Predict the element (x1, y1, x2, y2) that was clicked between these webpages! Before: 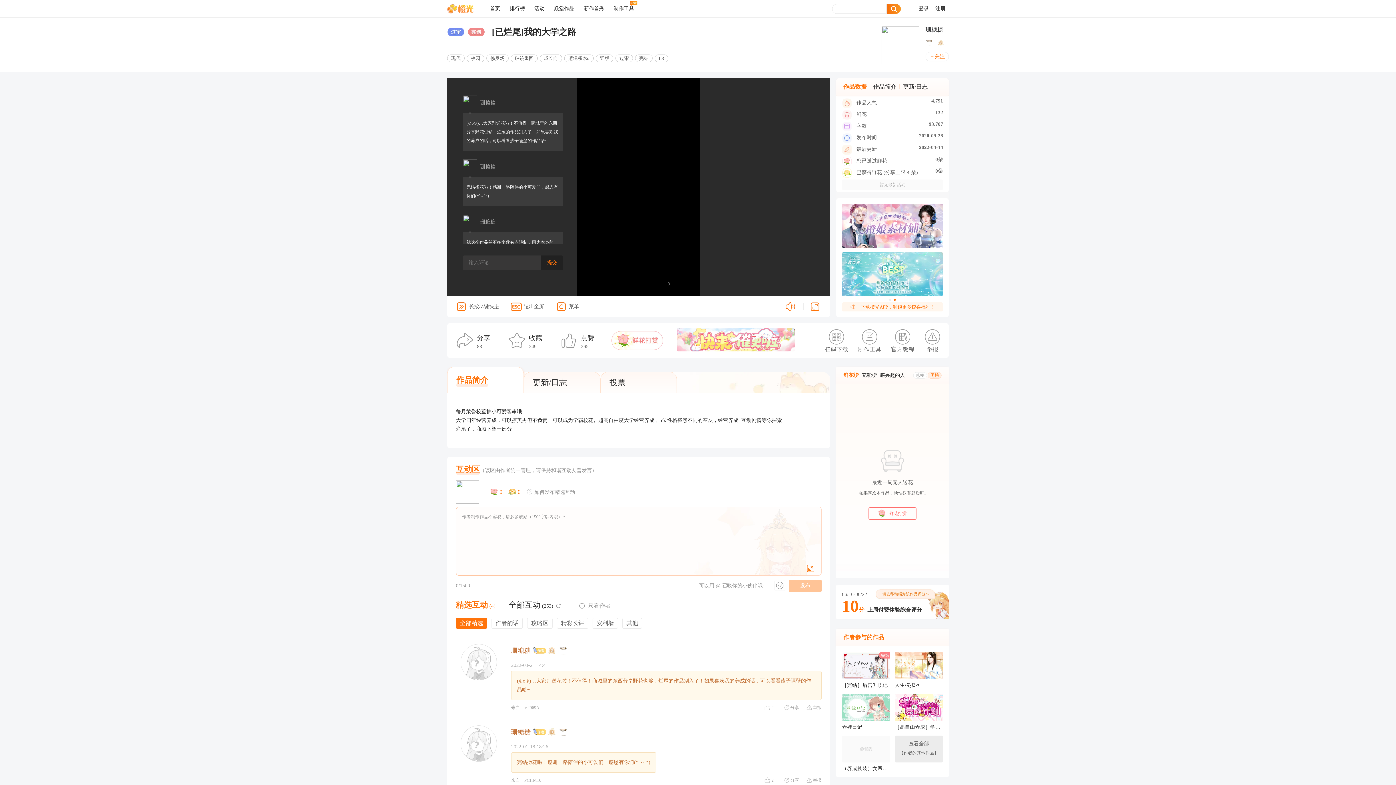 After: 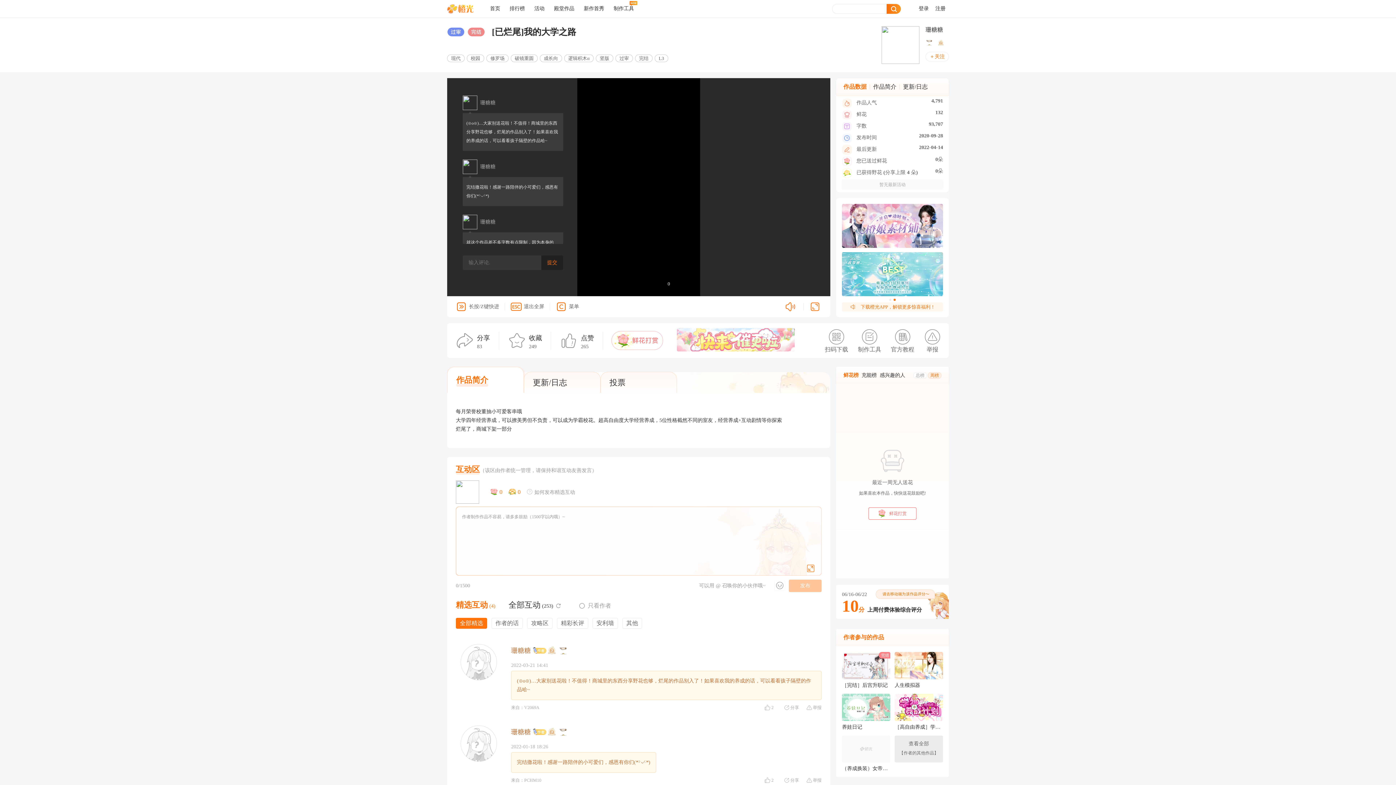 Action: bbox: (460, 725, 497, 762)